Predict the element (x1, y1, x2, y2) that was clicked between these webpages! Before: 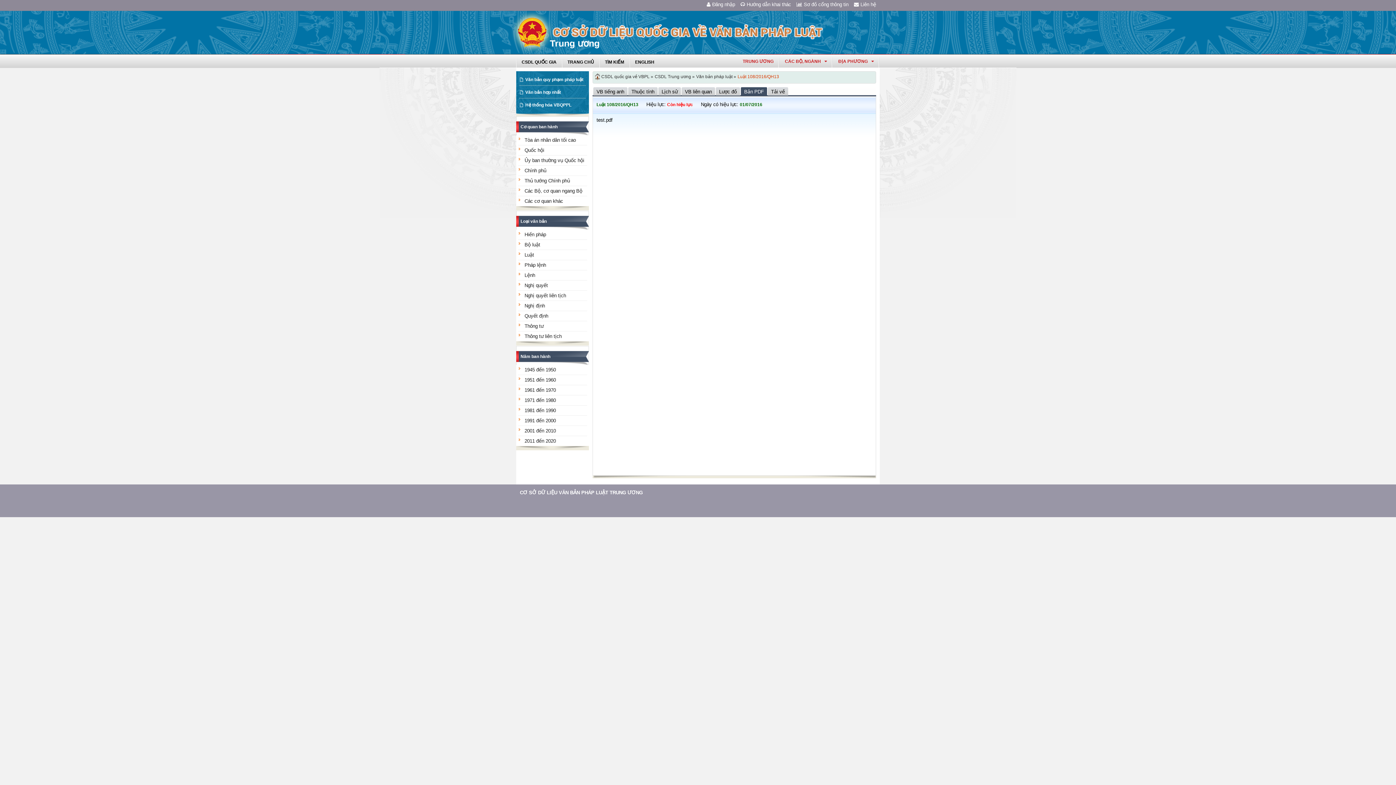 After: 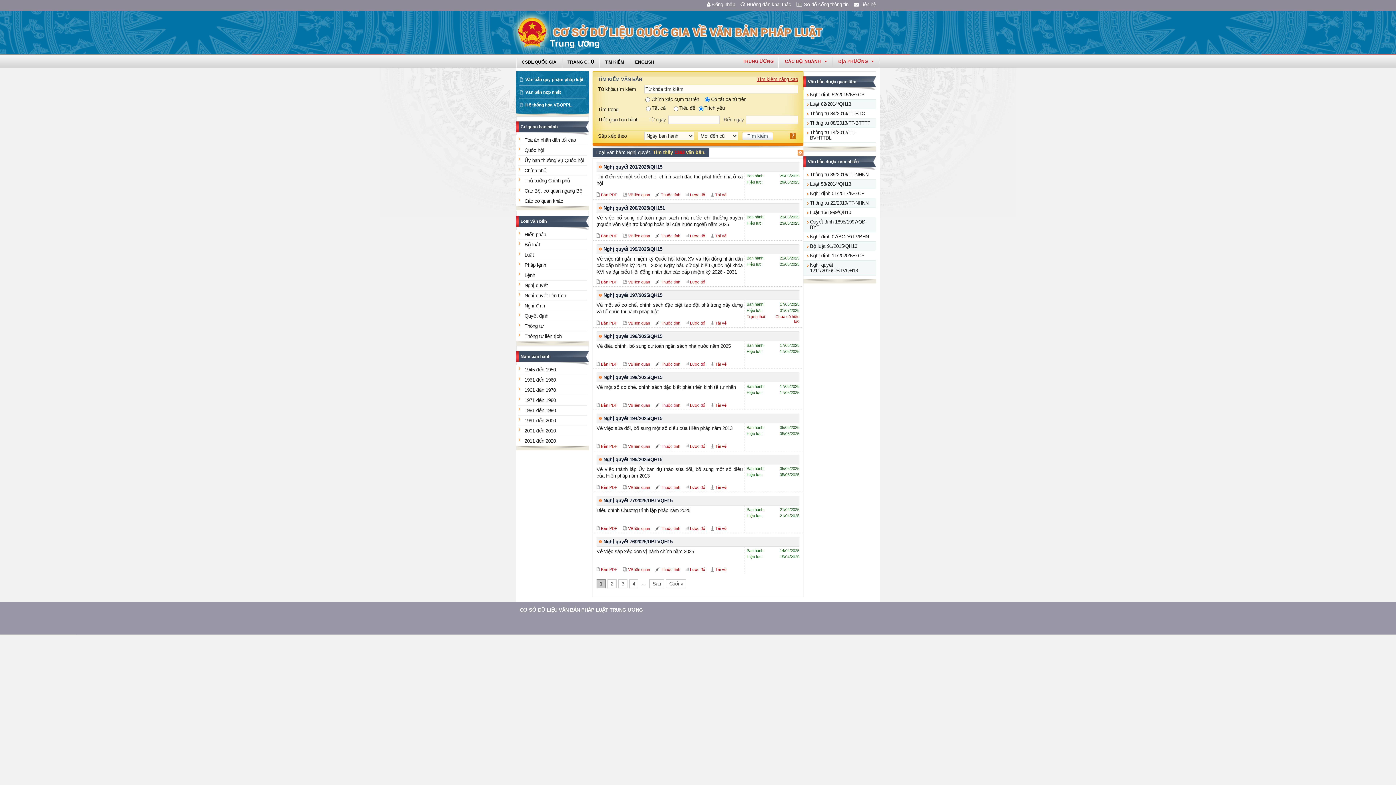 Action: bbox: (524, 282, 548, 288) label: Nghị quyết